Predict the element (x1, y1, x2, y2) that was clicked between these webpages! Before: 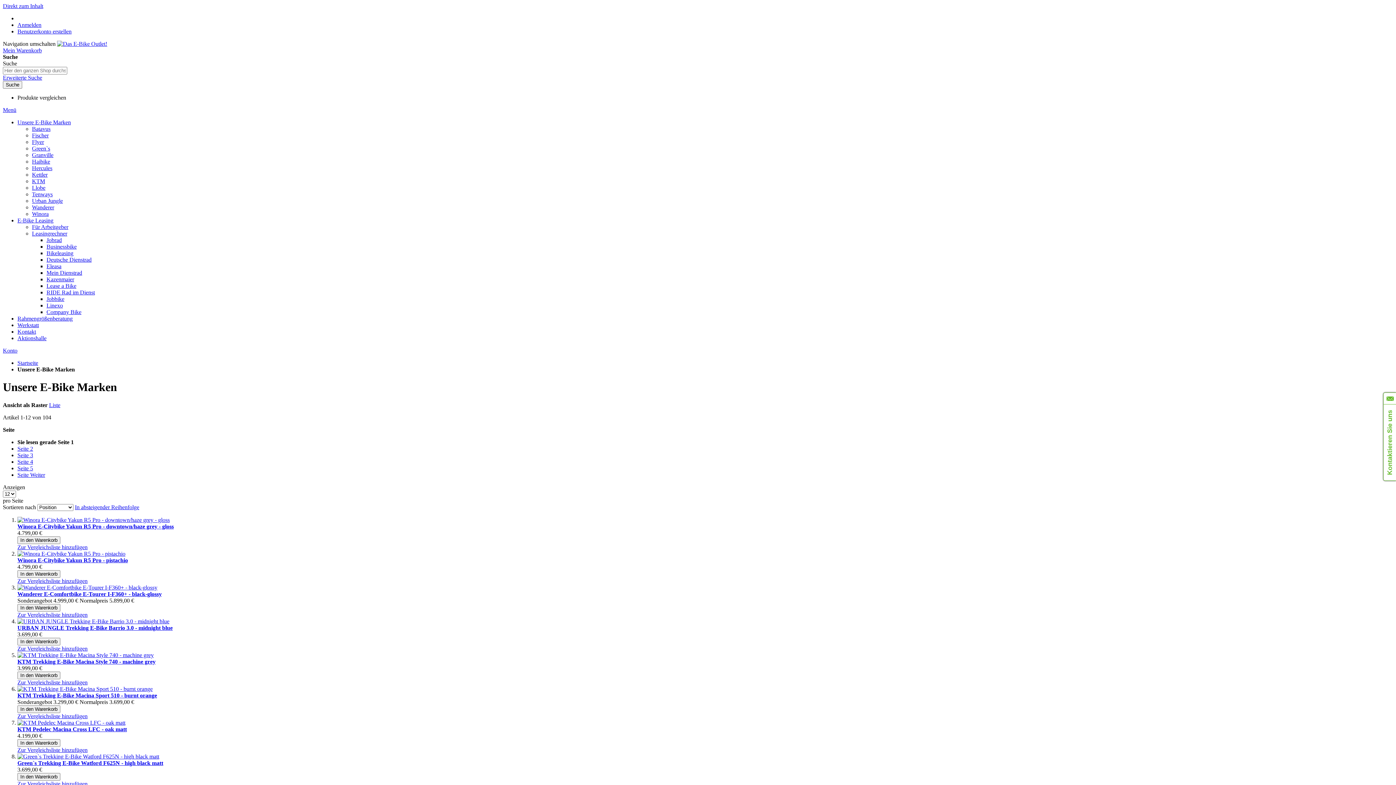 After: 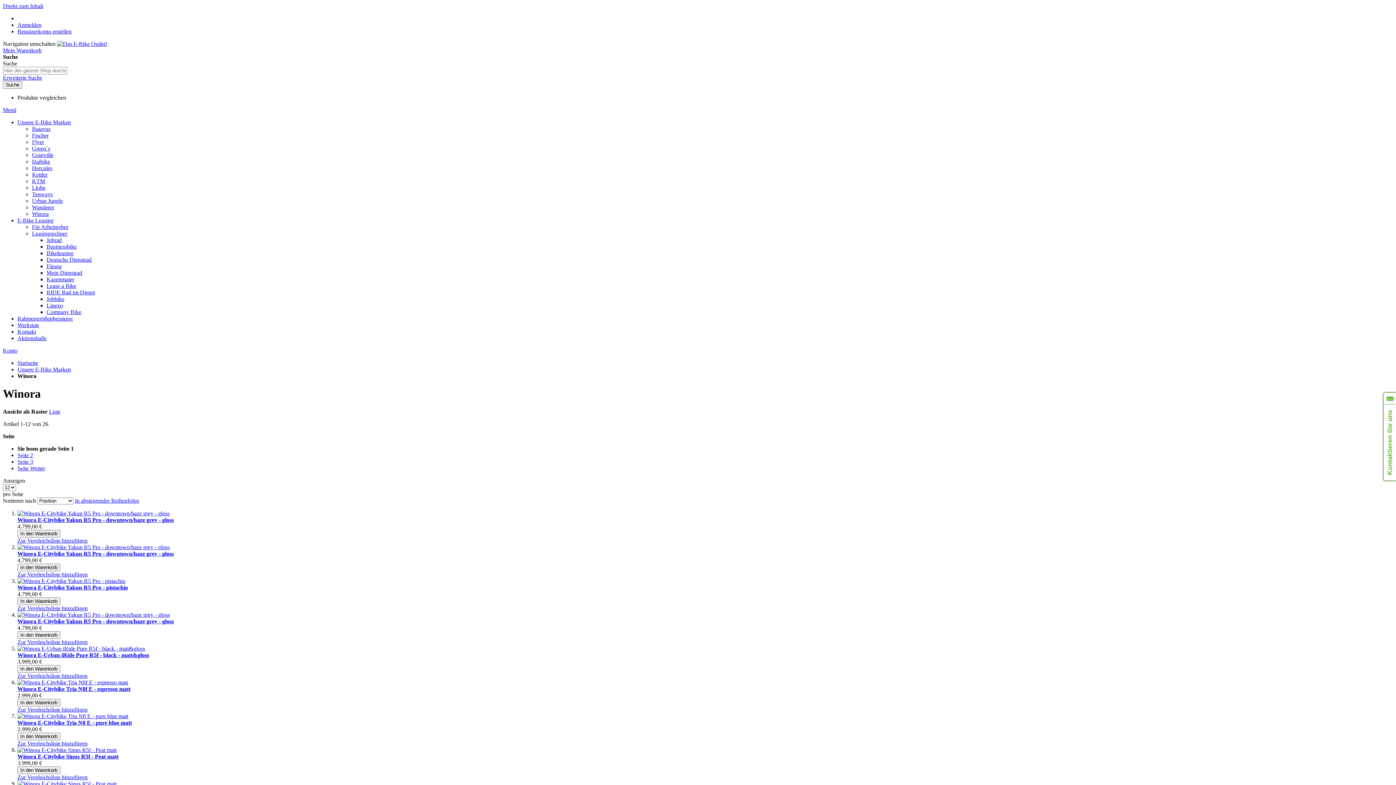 Action: label: Winora bbox: (32, 210, 48, 217)